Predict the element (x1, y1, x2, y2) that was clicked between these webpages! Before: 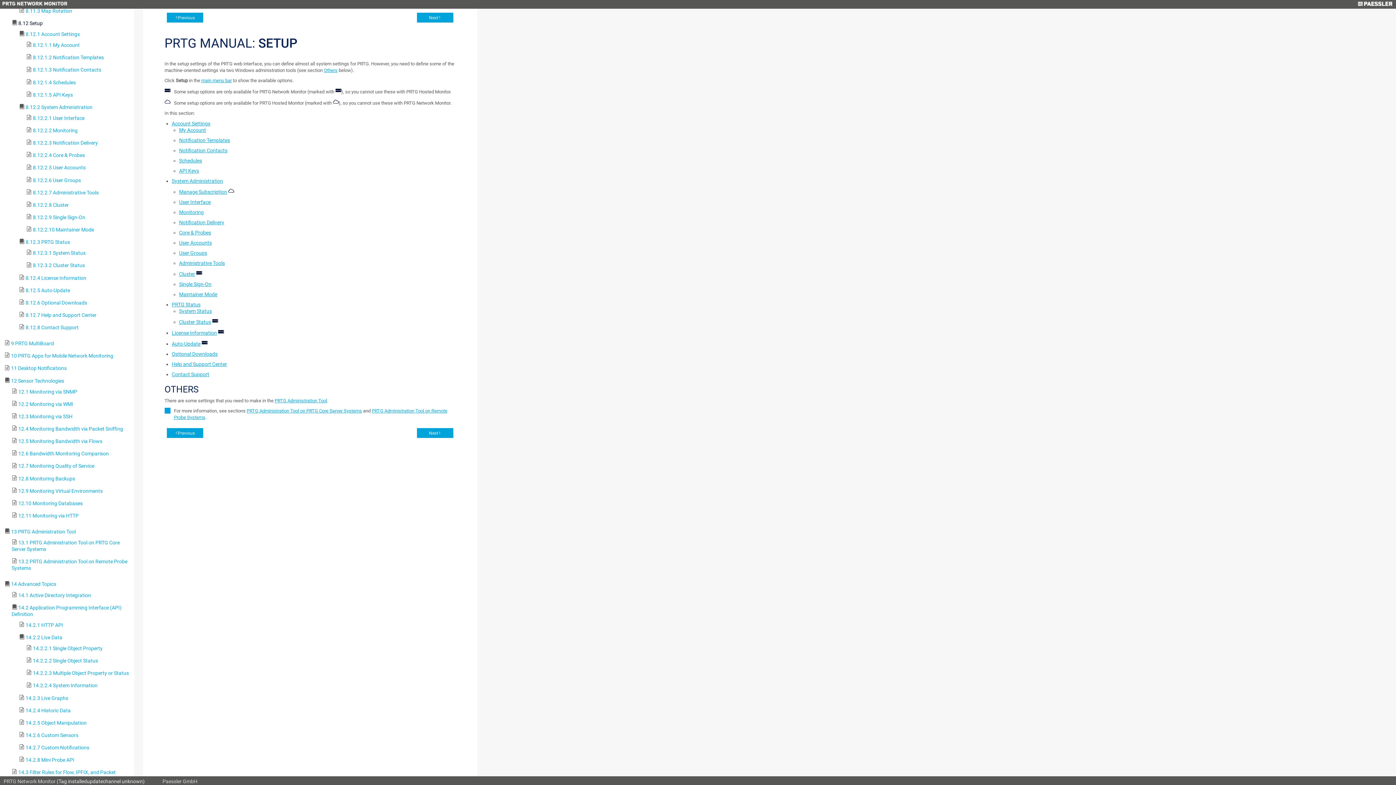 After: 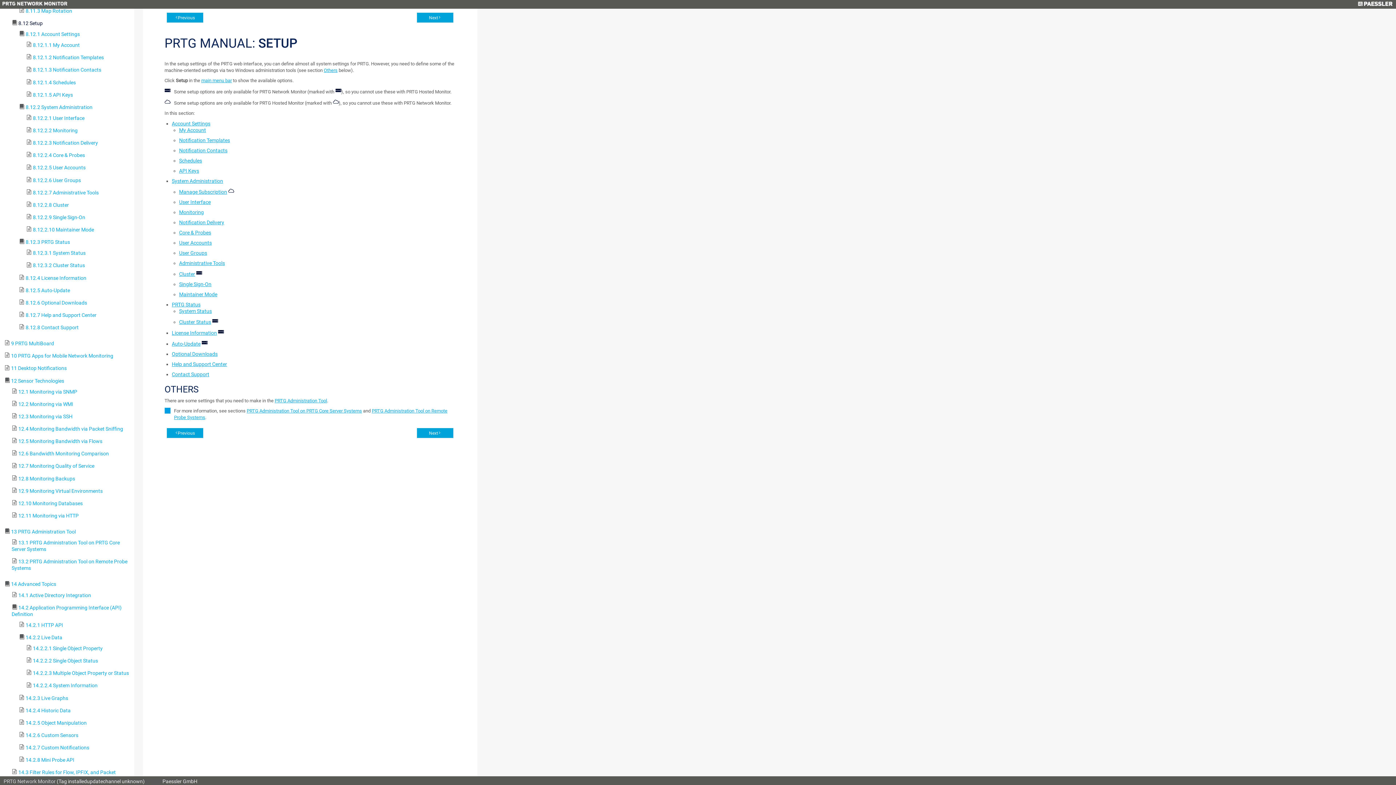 Action: label: Paessler GmbH bbox: (162, 778, 197, 784)